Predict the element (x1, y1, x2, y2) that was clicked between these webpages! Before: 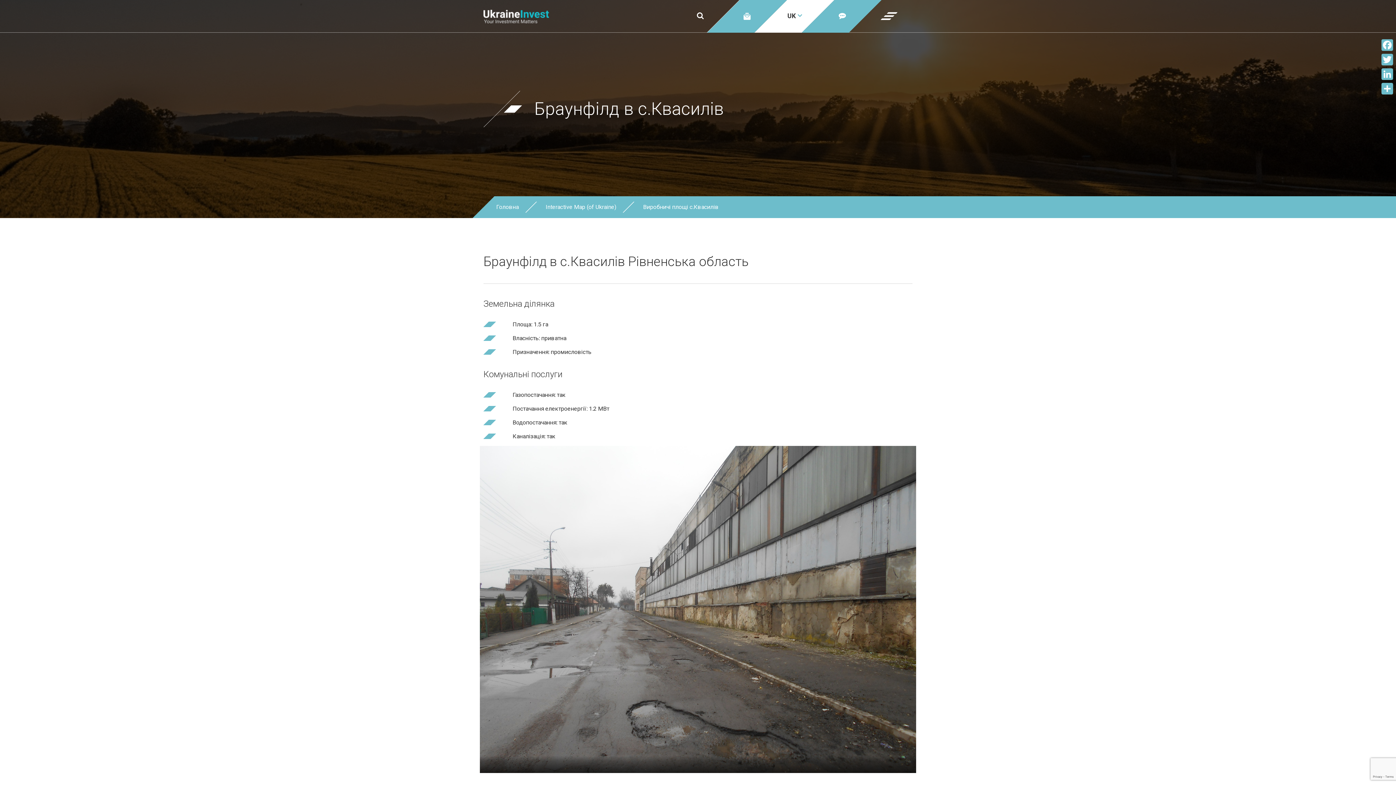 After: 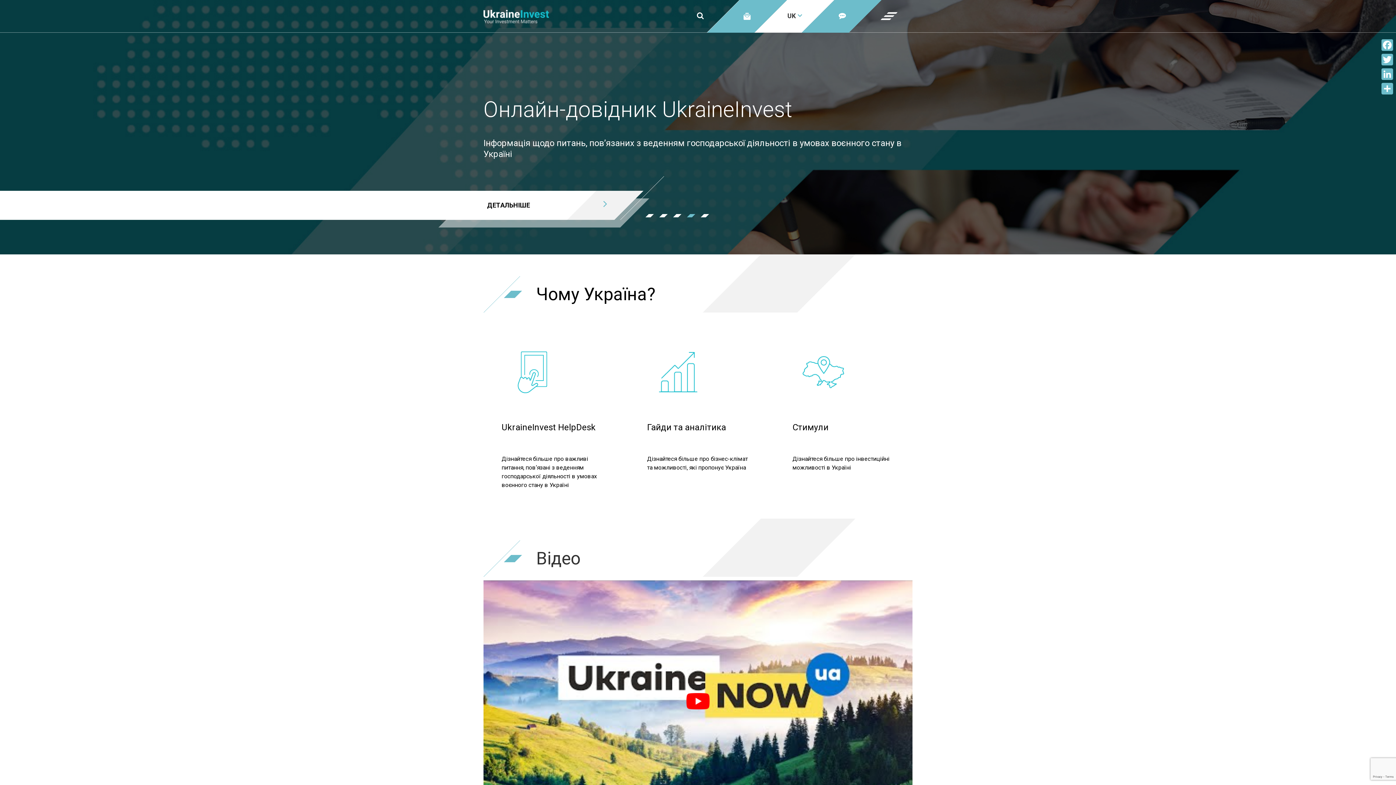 Action: bbox: (483, 9, 549, 23)